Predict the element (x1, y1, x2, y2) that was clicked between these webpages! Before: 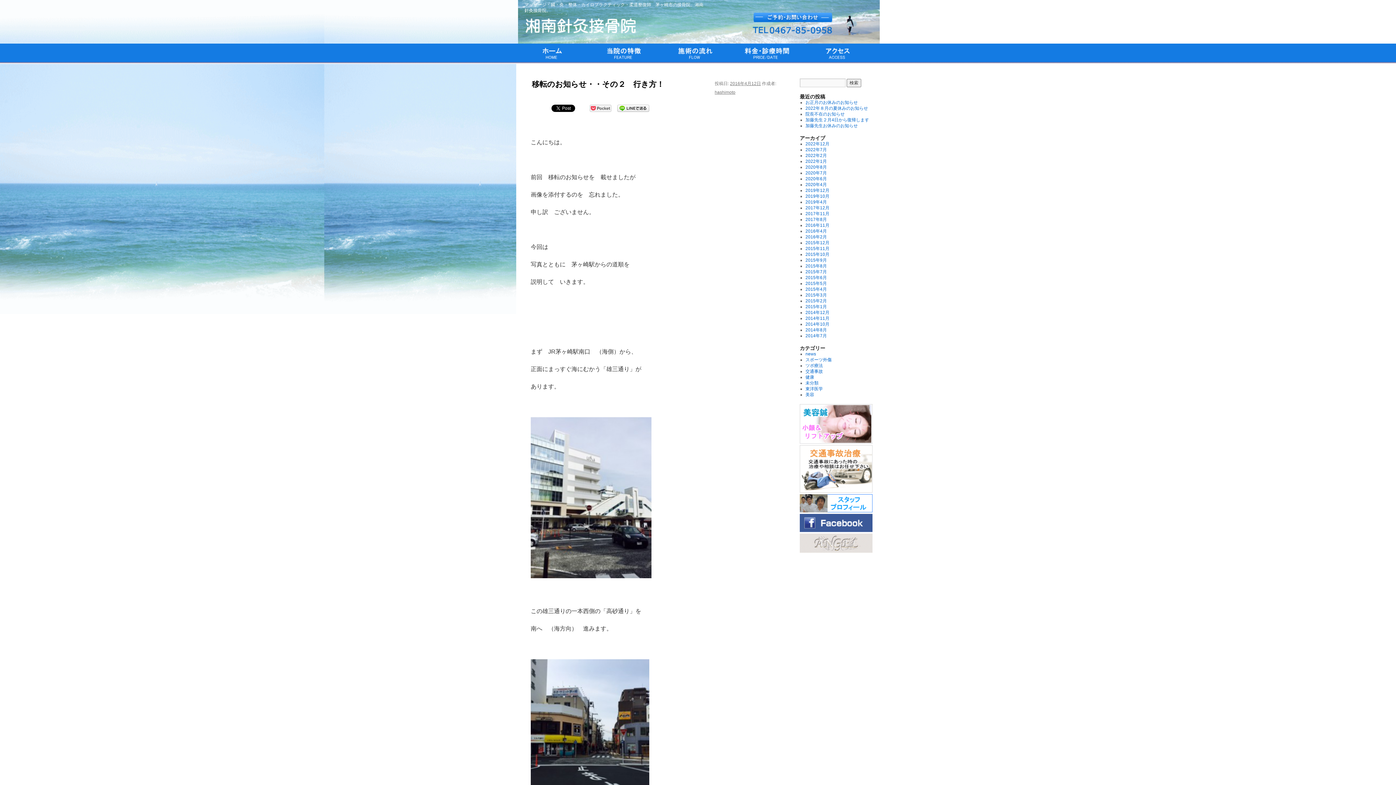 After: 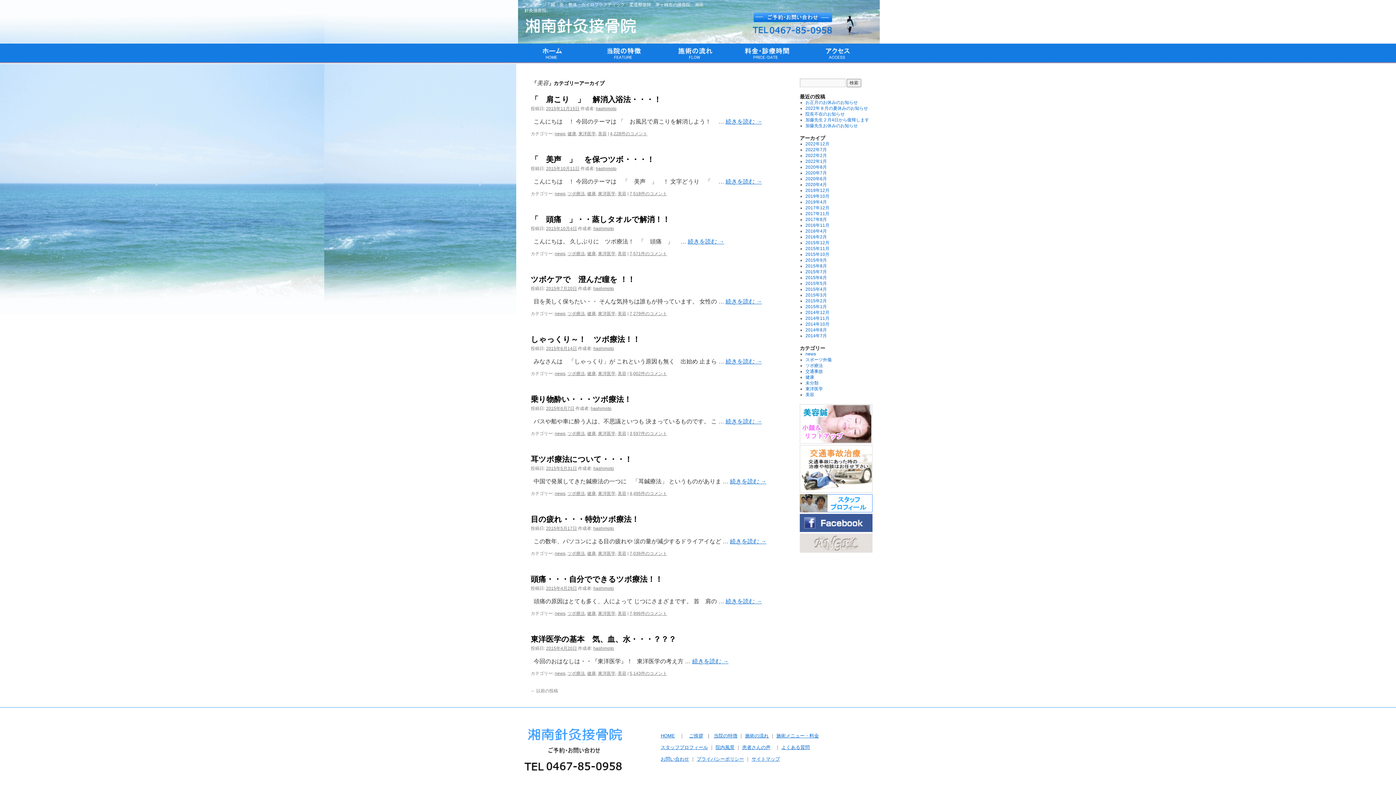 Action: label: 美容 bbox: (805, 392, 814, 397)